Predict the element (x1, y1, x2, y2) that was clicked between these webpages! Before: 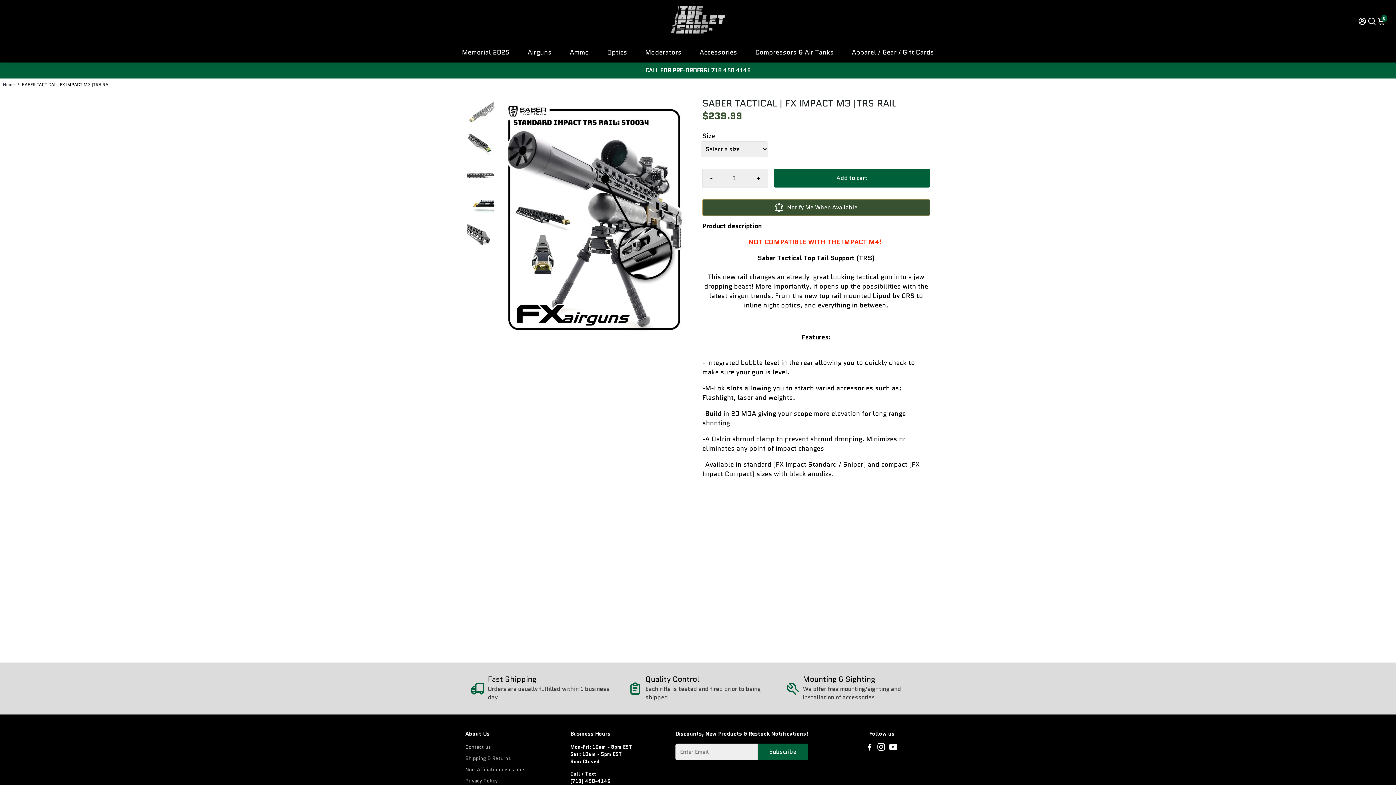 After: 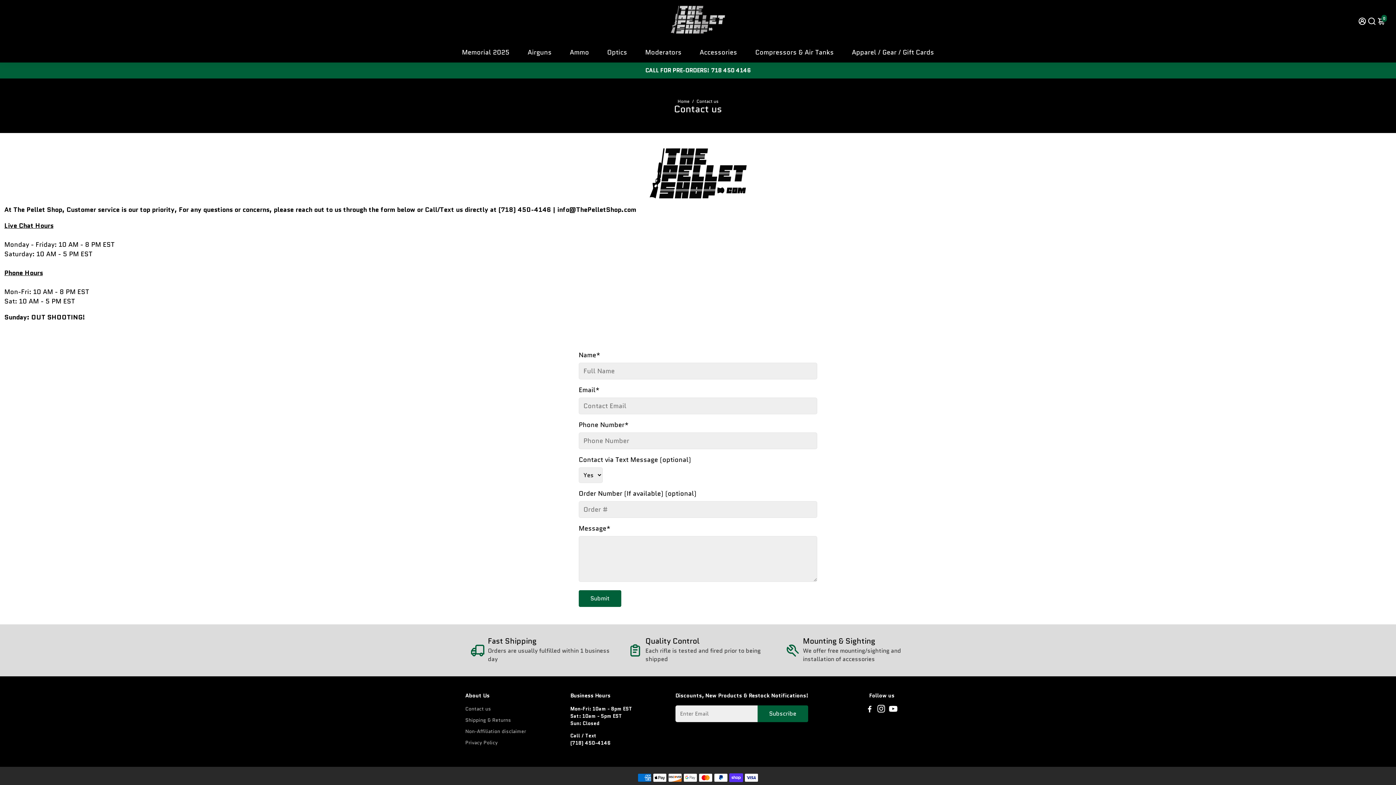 Action: label: Contact us bbox: (465, 721, 526, 728)